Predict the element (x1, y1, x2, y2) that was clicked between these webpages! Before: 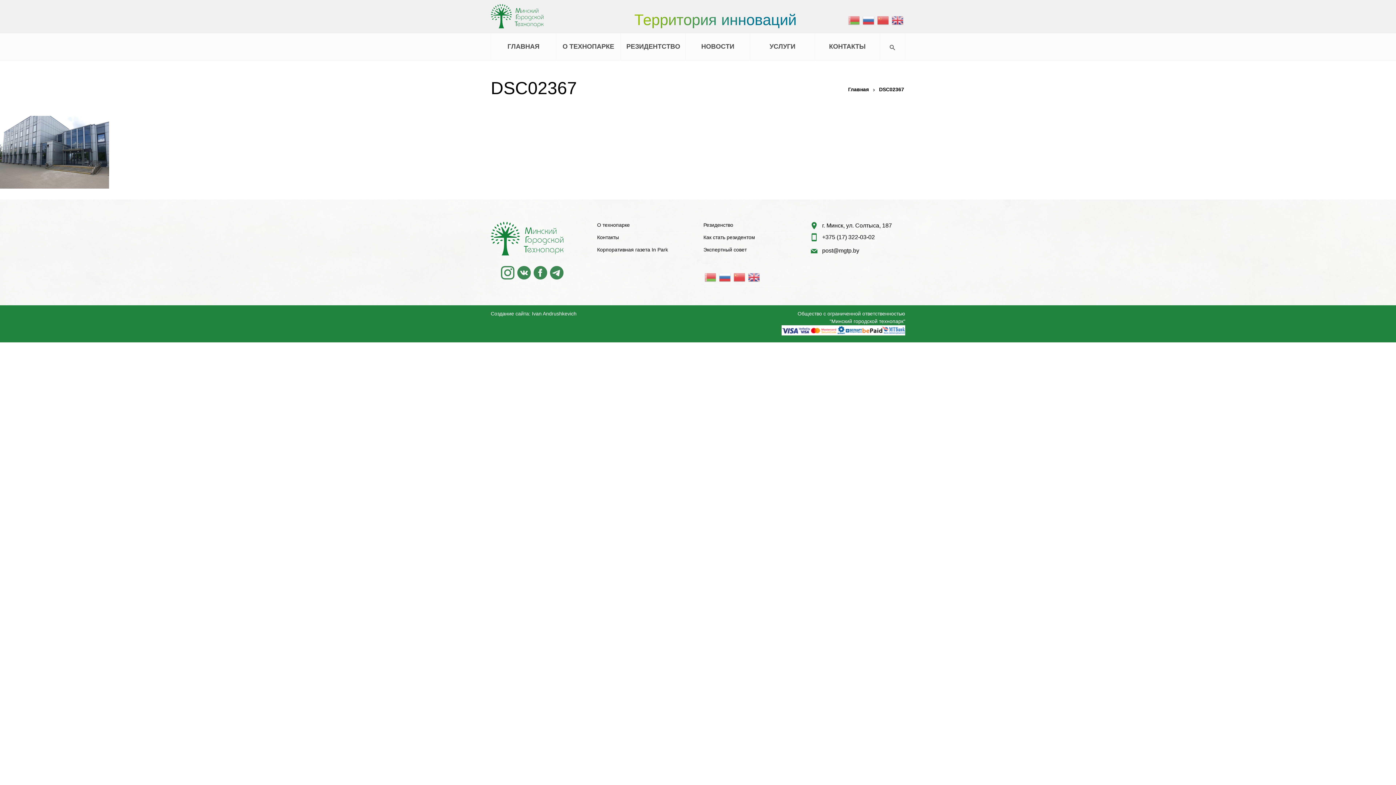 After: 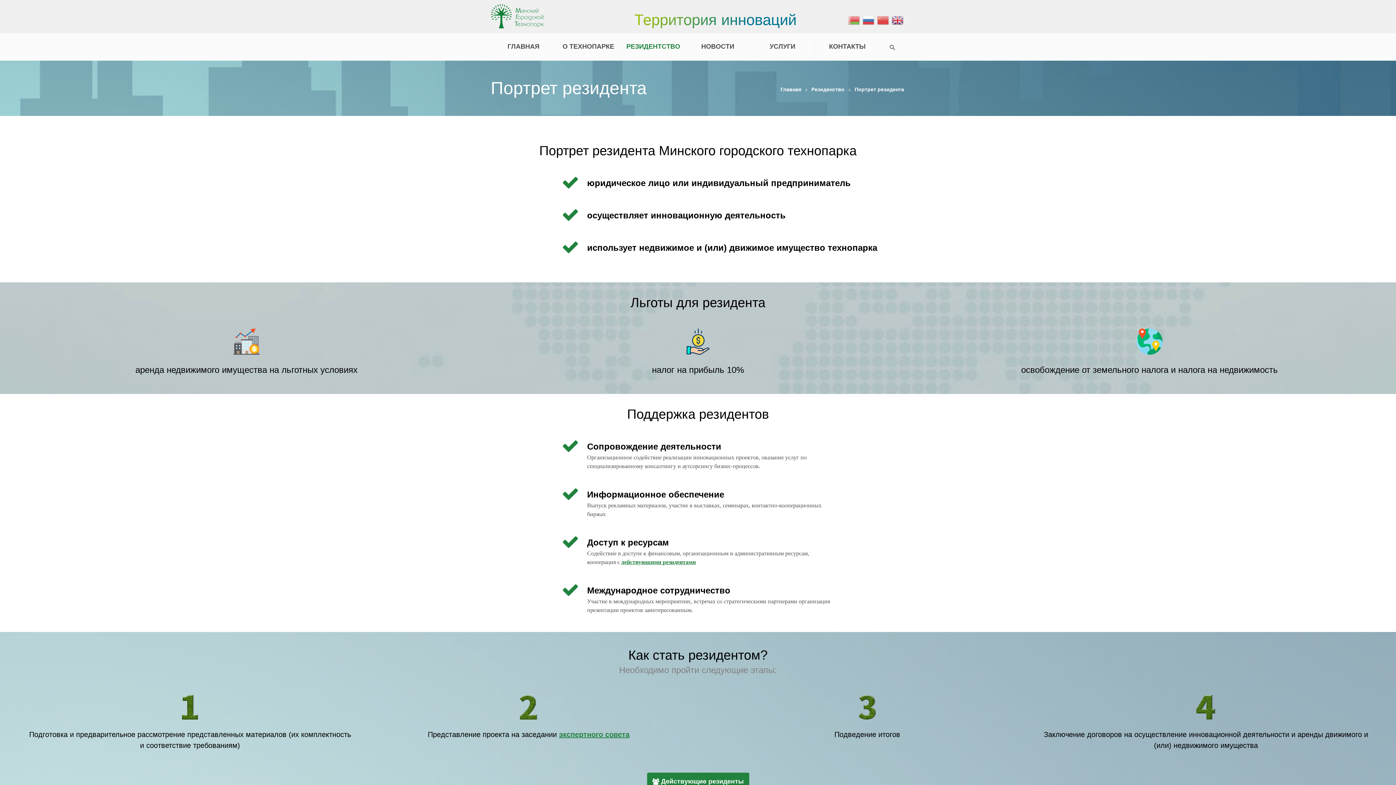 Action: label: Как стать резидентом bbox: (703, 234, 755, 240)